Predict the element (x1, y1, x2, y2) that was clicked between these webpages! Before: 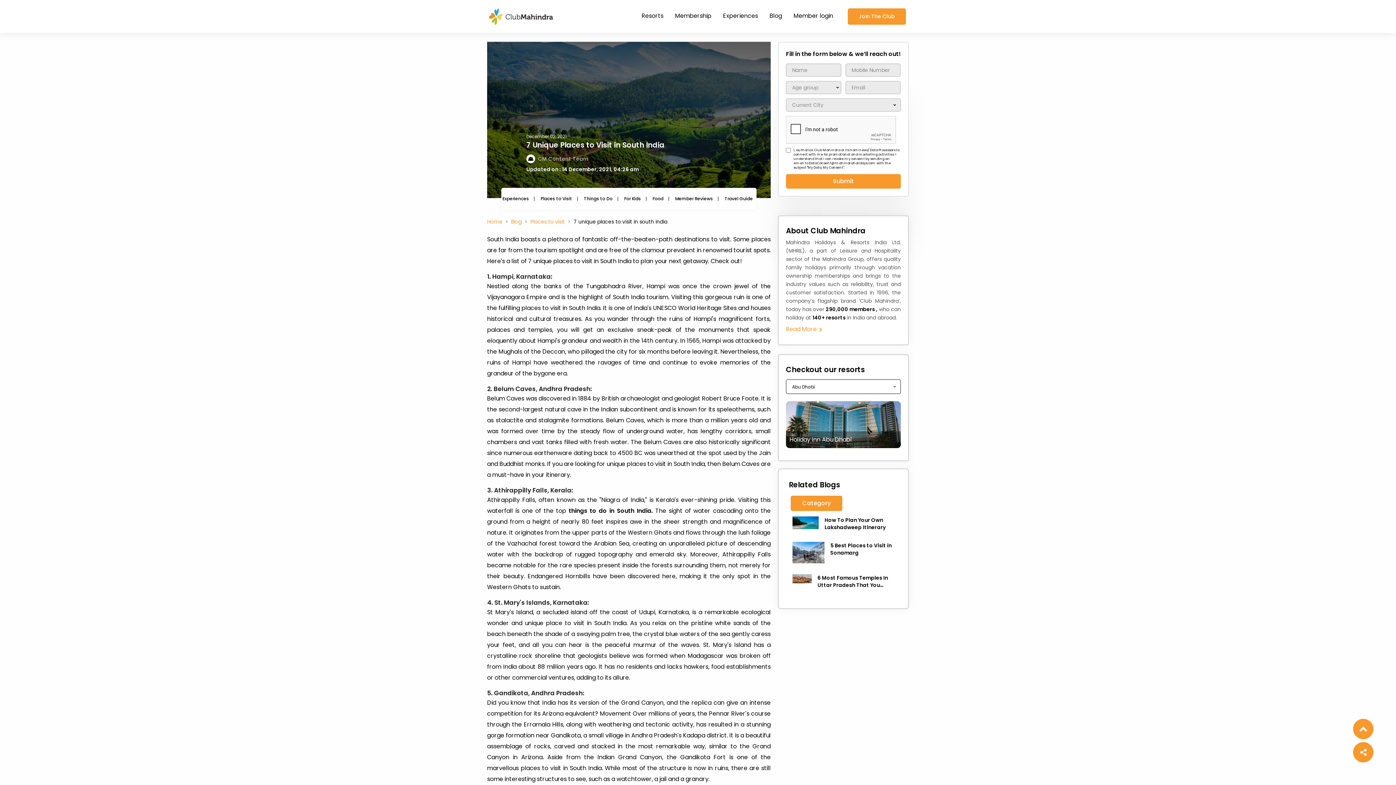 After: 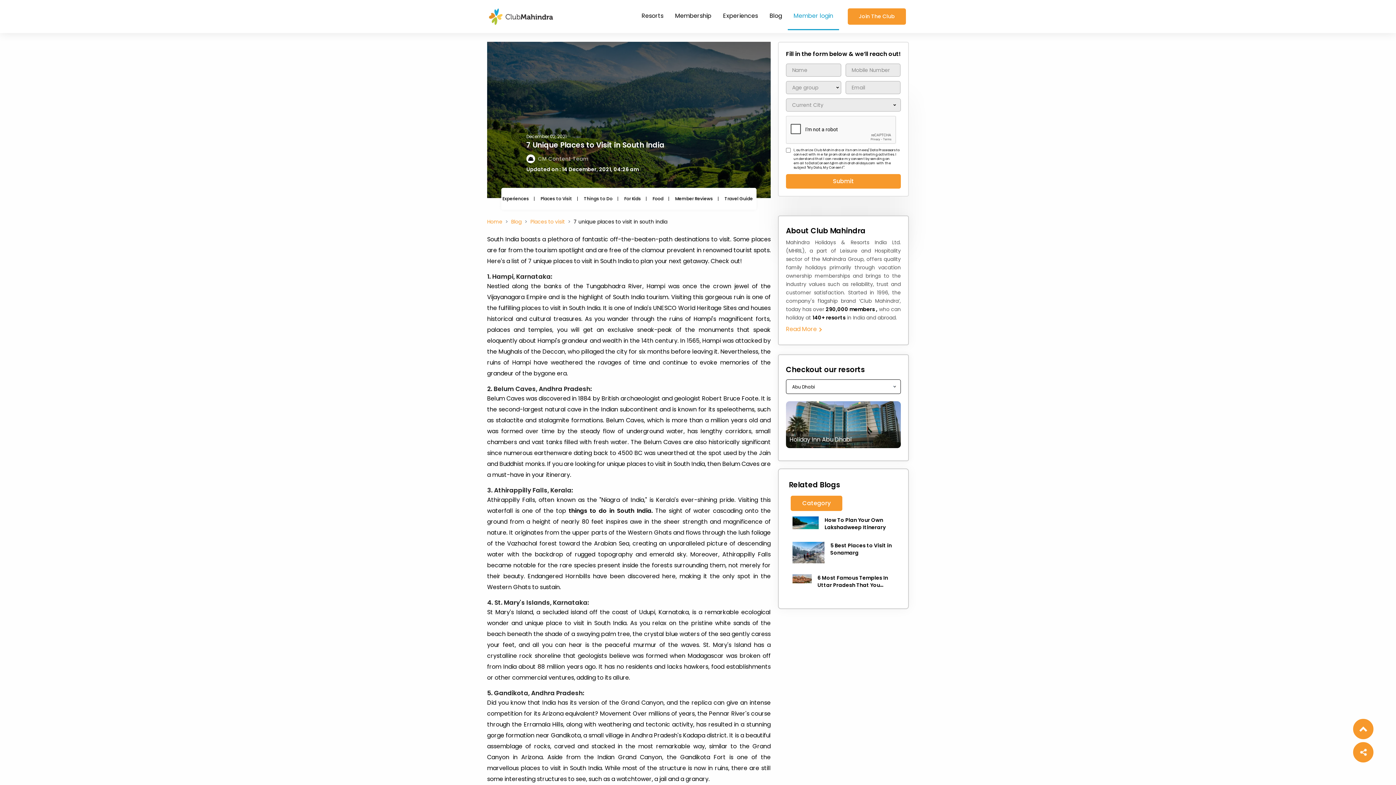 Action: bbox: (788, 2, 839, 30) label: Member login